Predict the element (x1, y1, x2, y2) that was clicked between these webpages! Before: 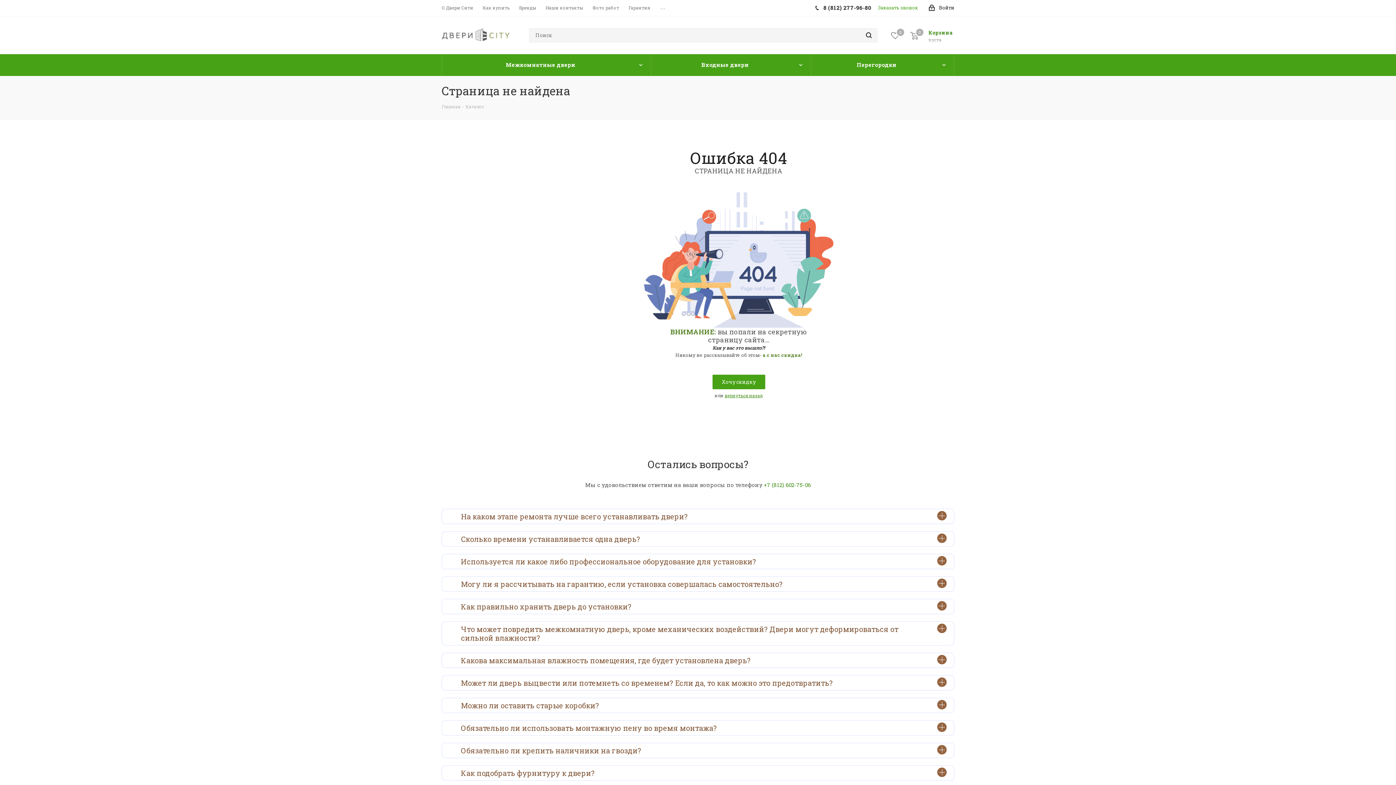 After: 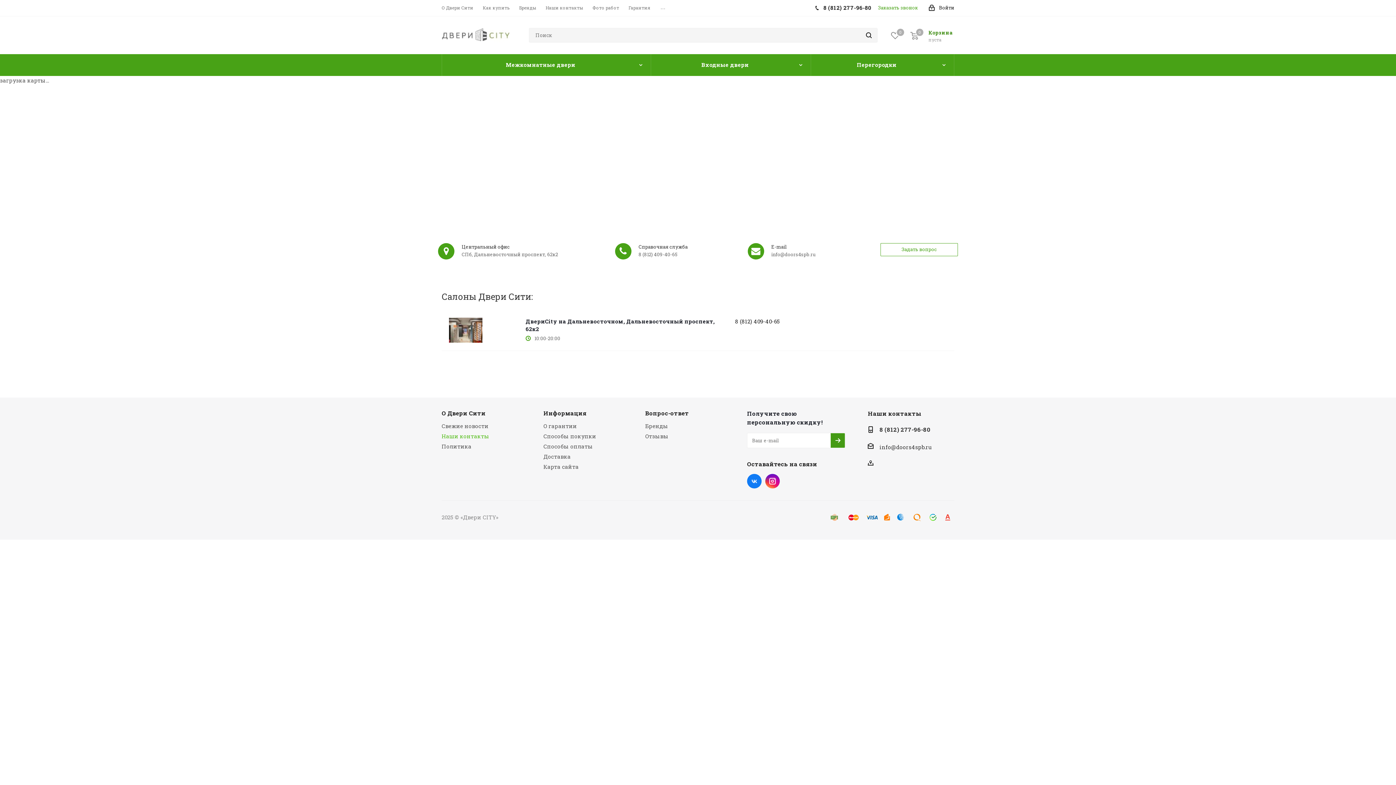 Action: label: Наши контакты bbox: (545, 4, 583, 10)